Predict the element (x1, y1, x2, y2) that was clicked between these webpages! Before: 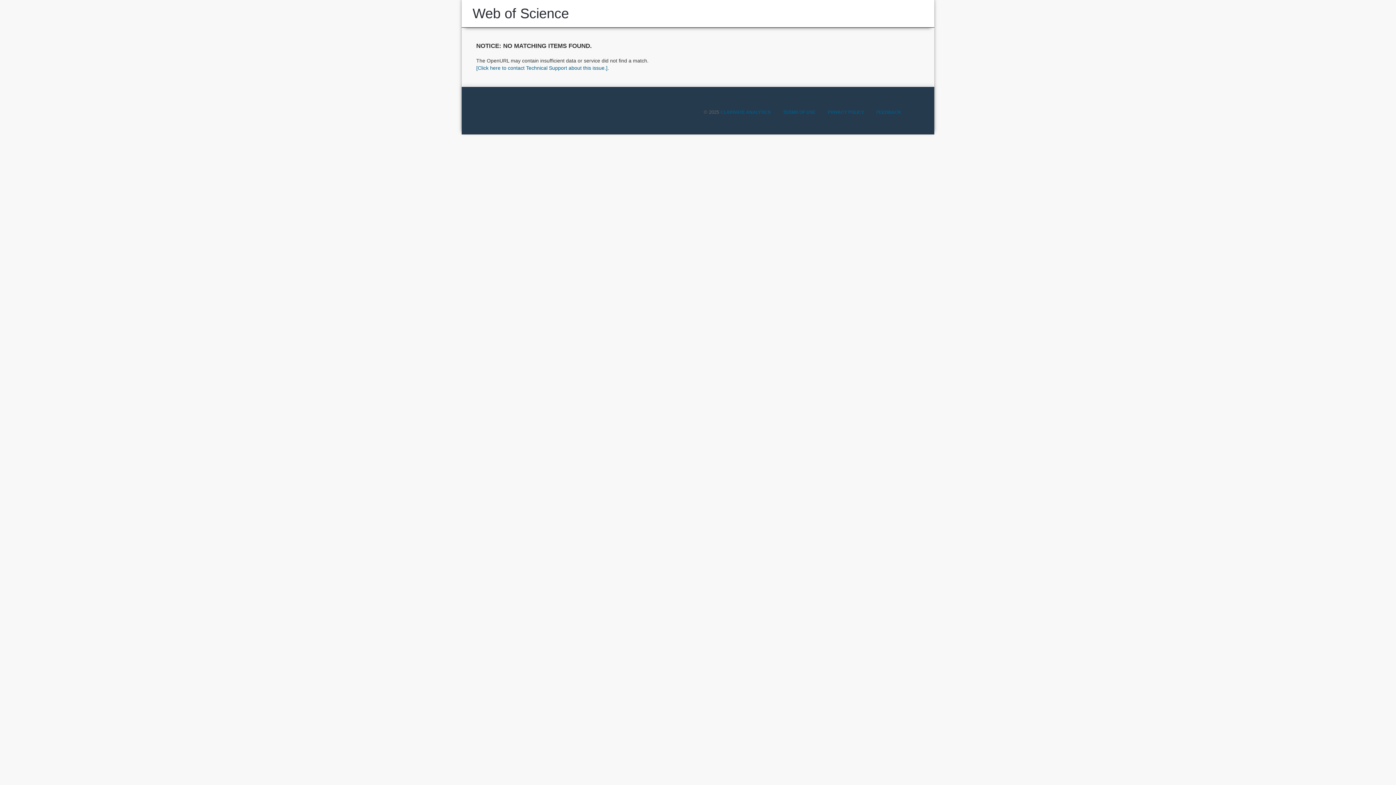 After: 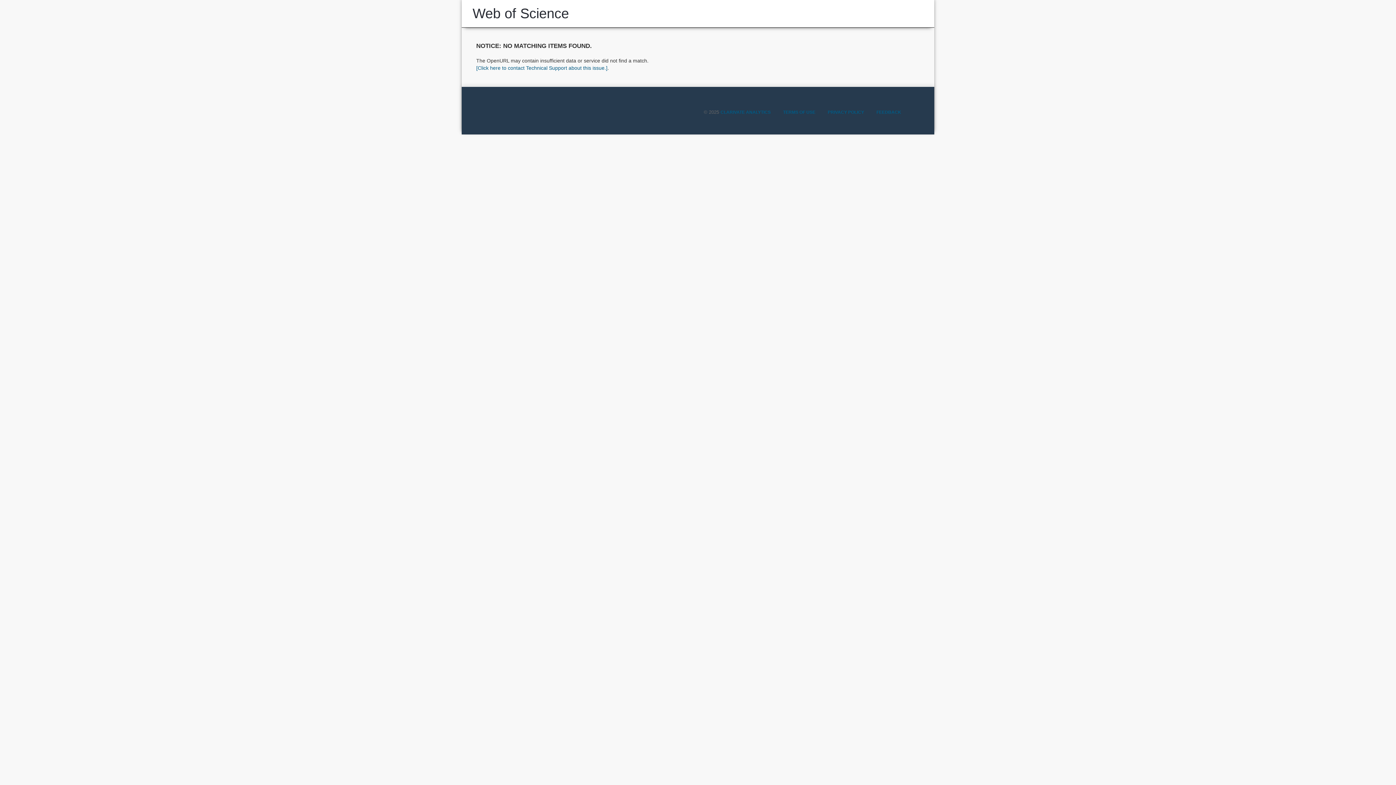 Action: bbox: (472, 5, 569, 21) label: Web of Science